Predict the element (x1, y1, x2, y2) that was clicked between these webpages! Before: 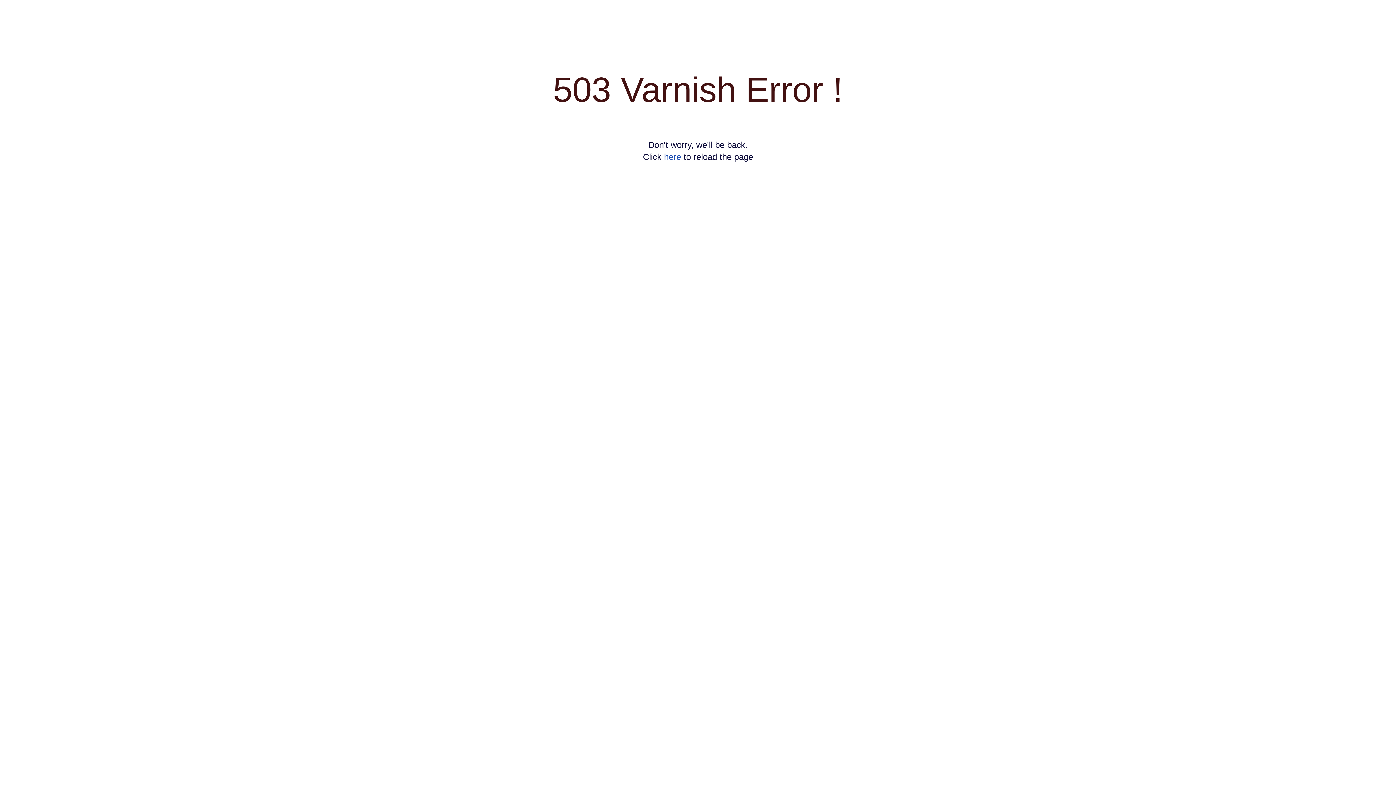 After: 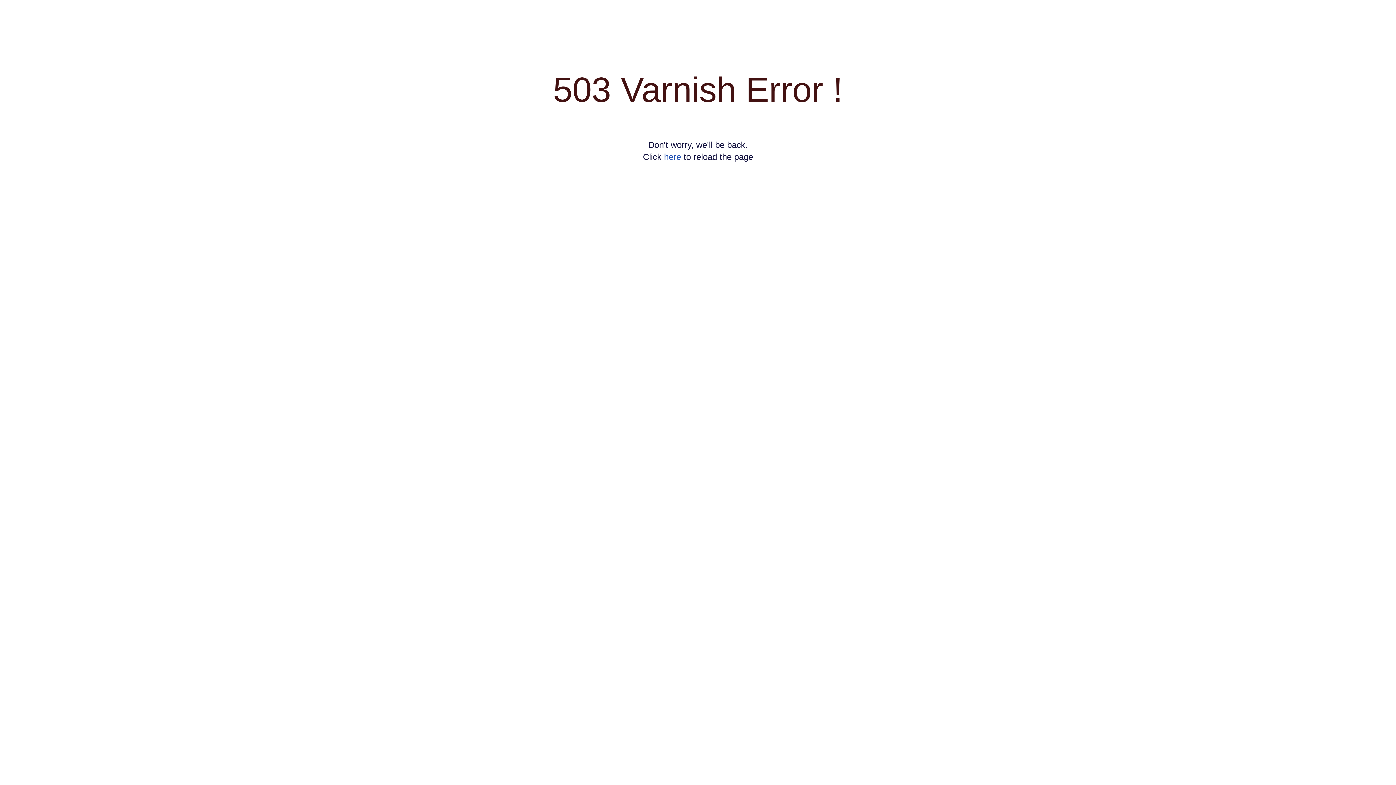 Action: label: here bbox: (664, 152, 681, 161)